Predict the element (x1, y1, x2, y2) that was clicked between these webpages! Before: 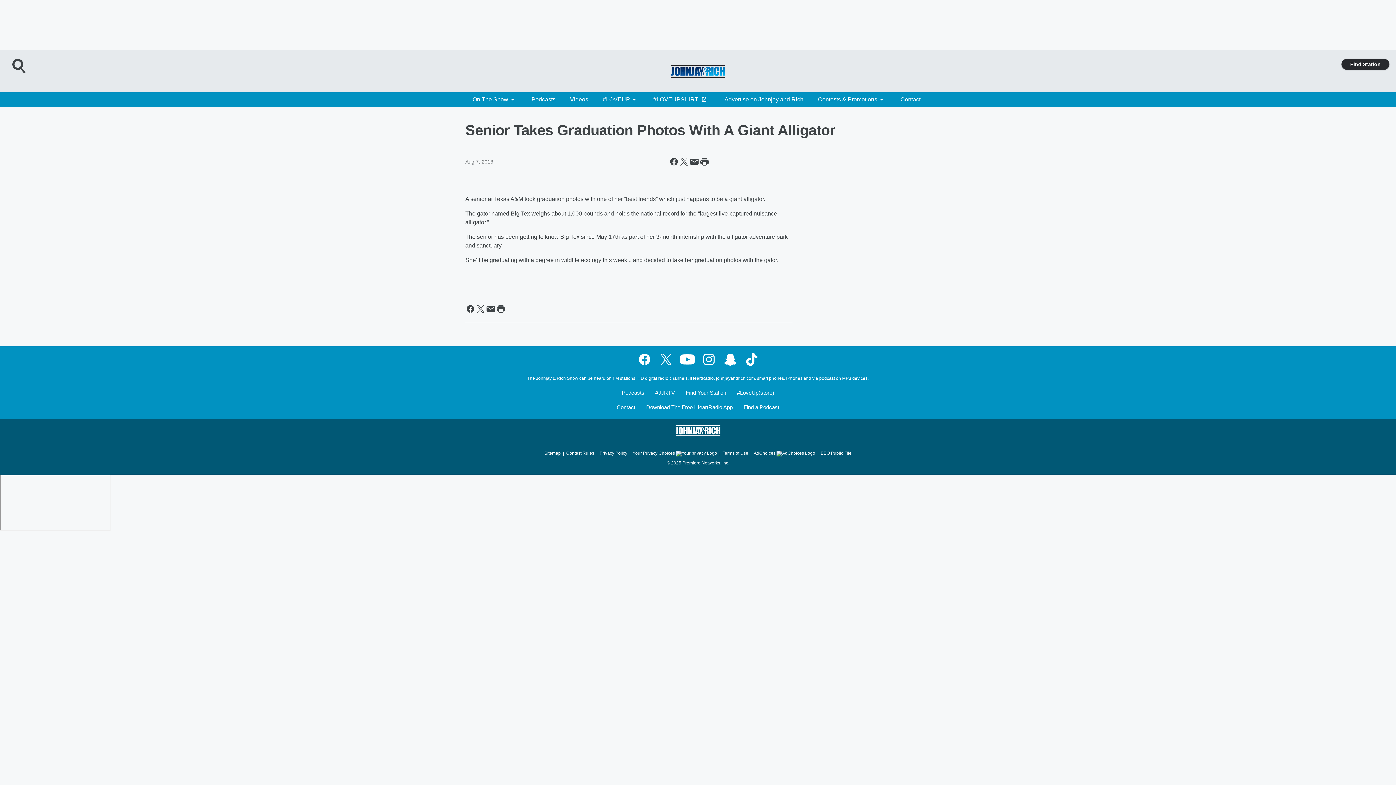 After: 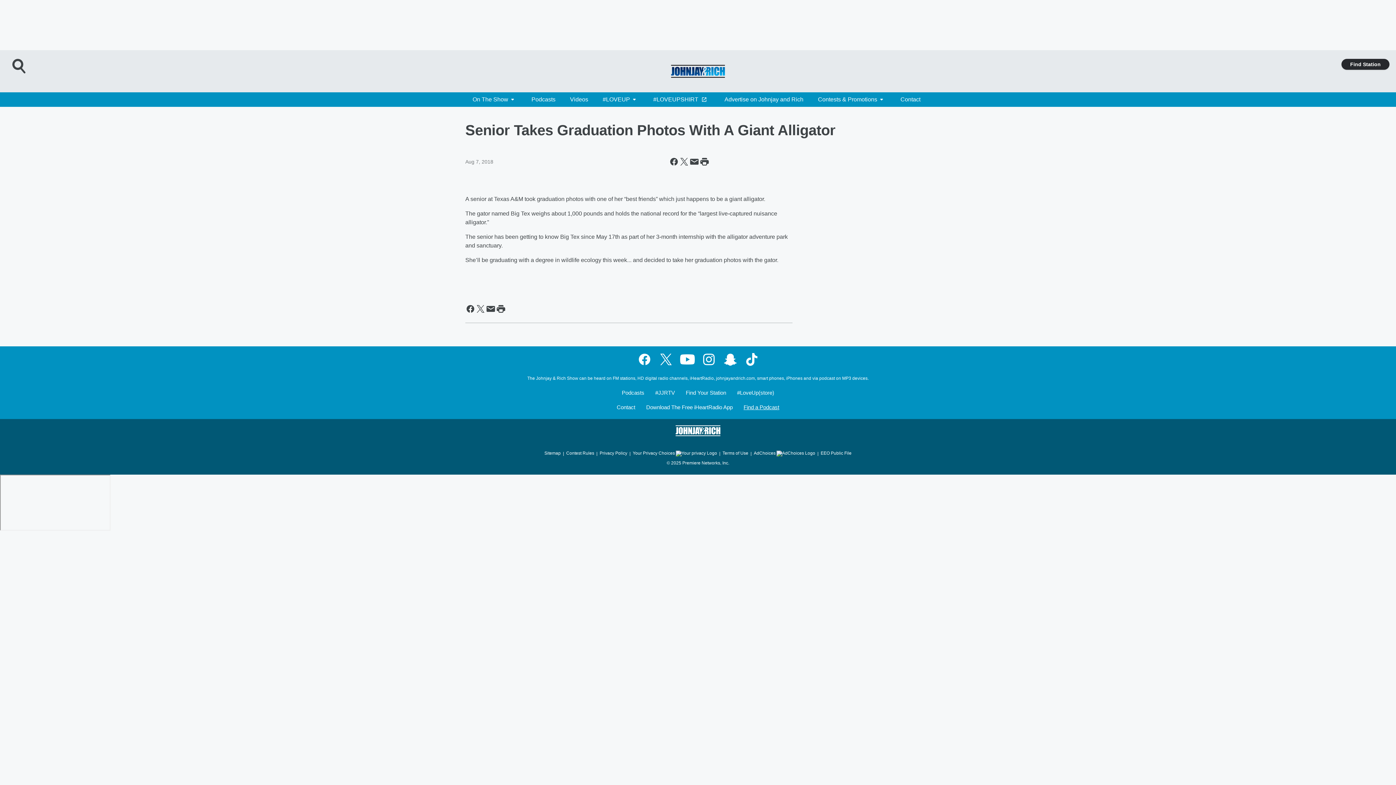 Action: label: Find a Podcast bbox: (736, 404, 779, 419)